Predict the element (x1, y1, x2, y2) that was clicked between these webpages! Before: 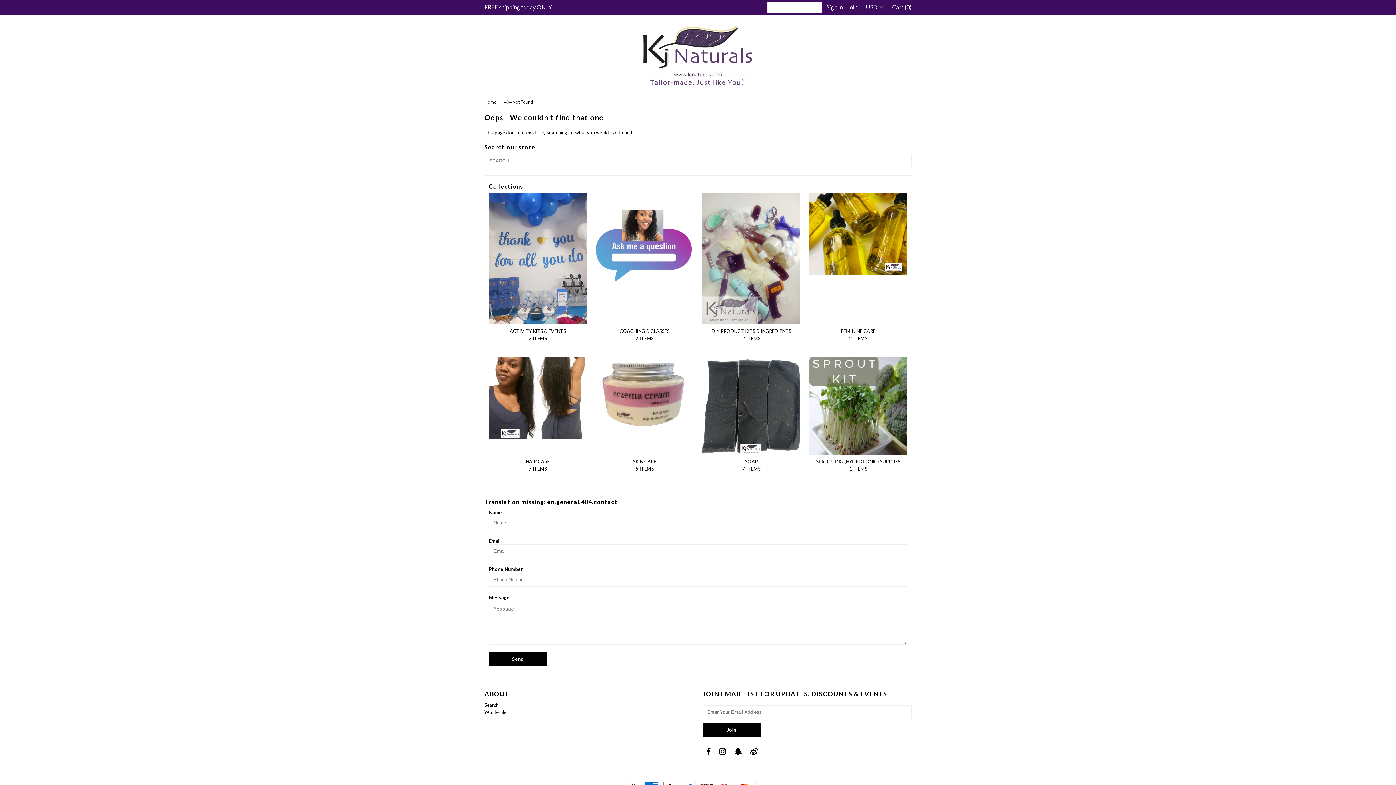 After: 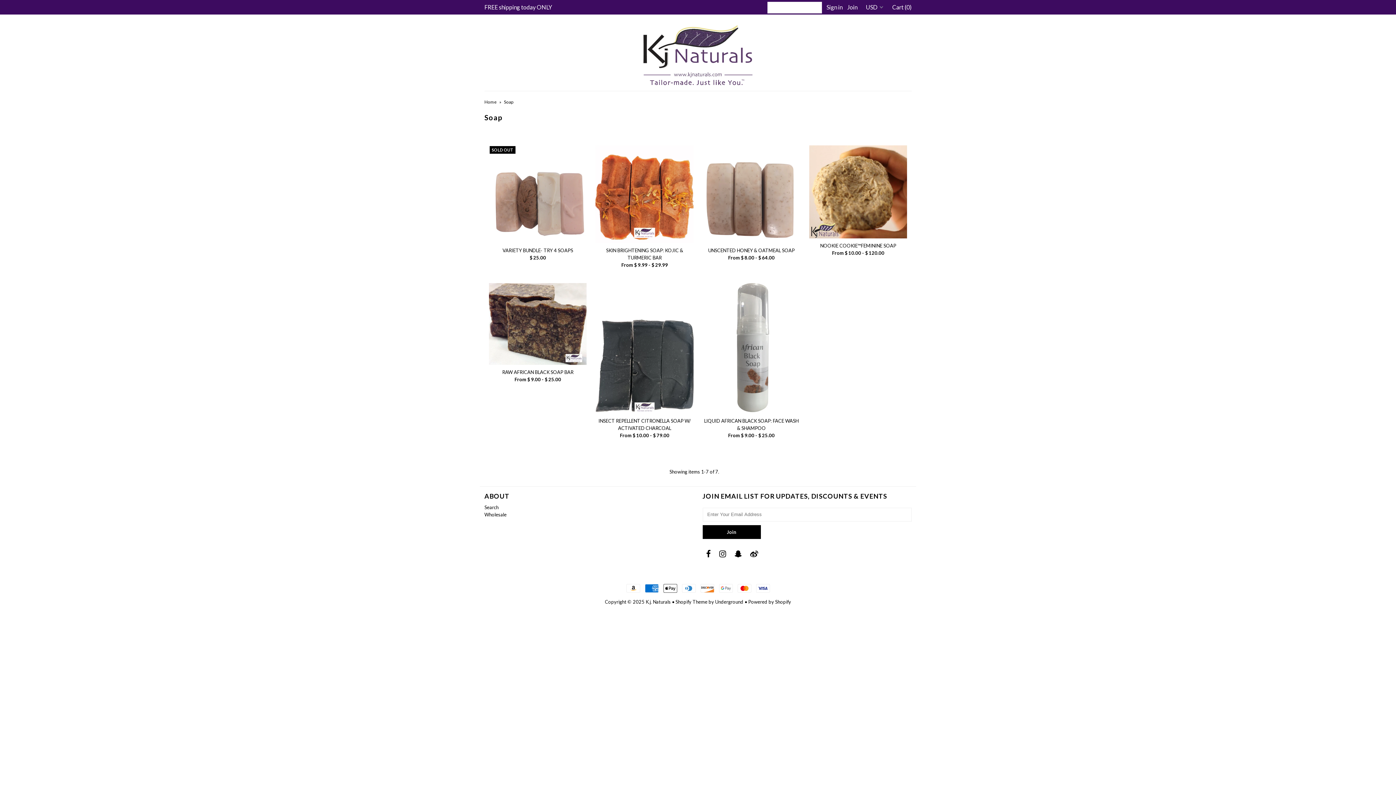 Action: label: SOAP
7 ITEMS bbox: (702, 458, 800, 472)